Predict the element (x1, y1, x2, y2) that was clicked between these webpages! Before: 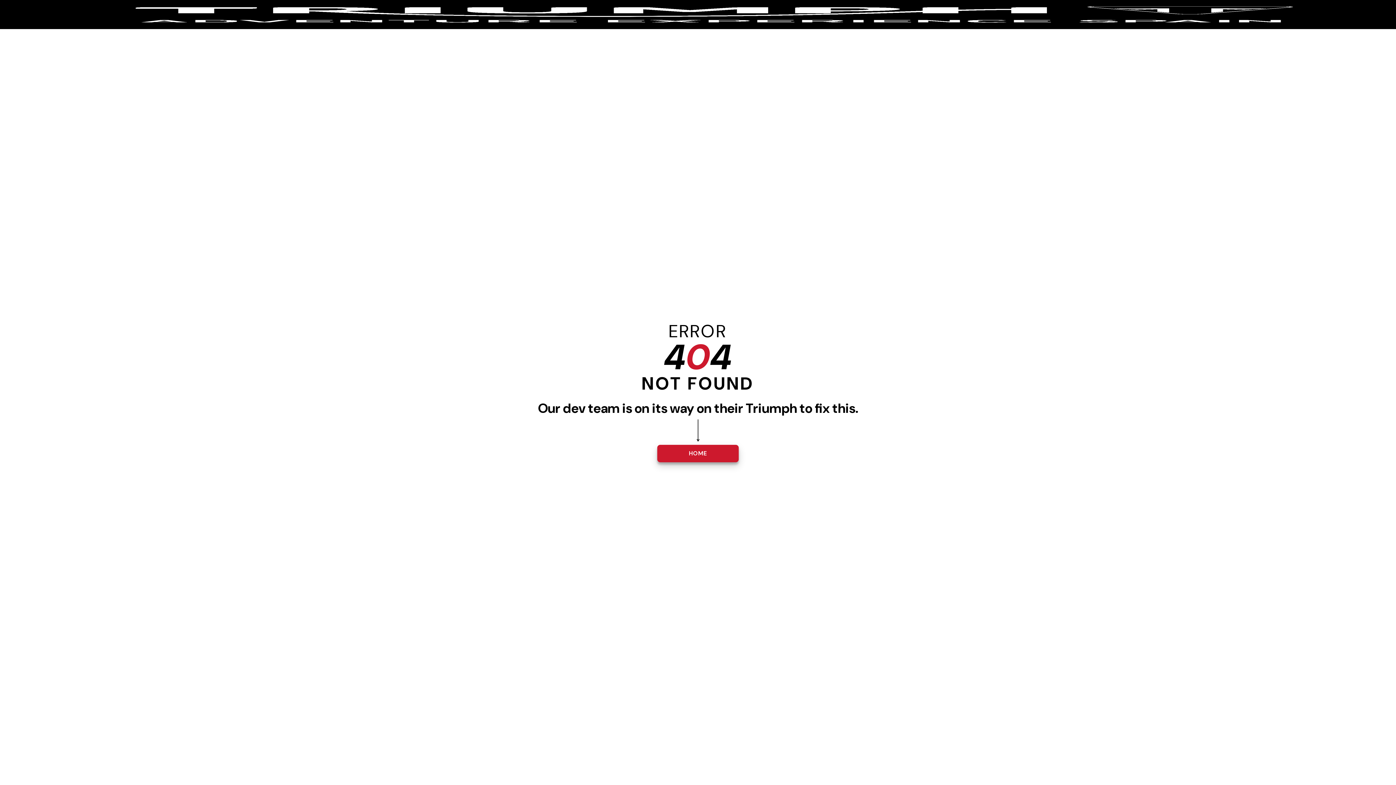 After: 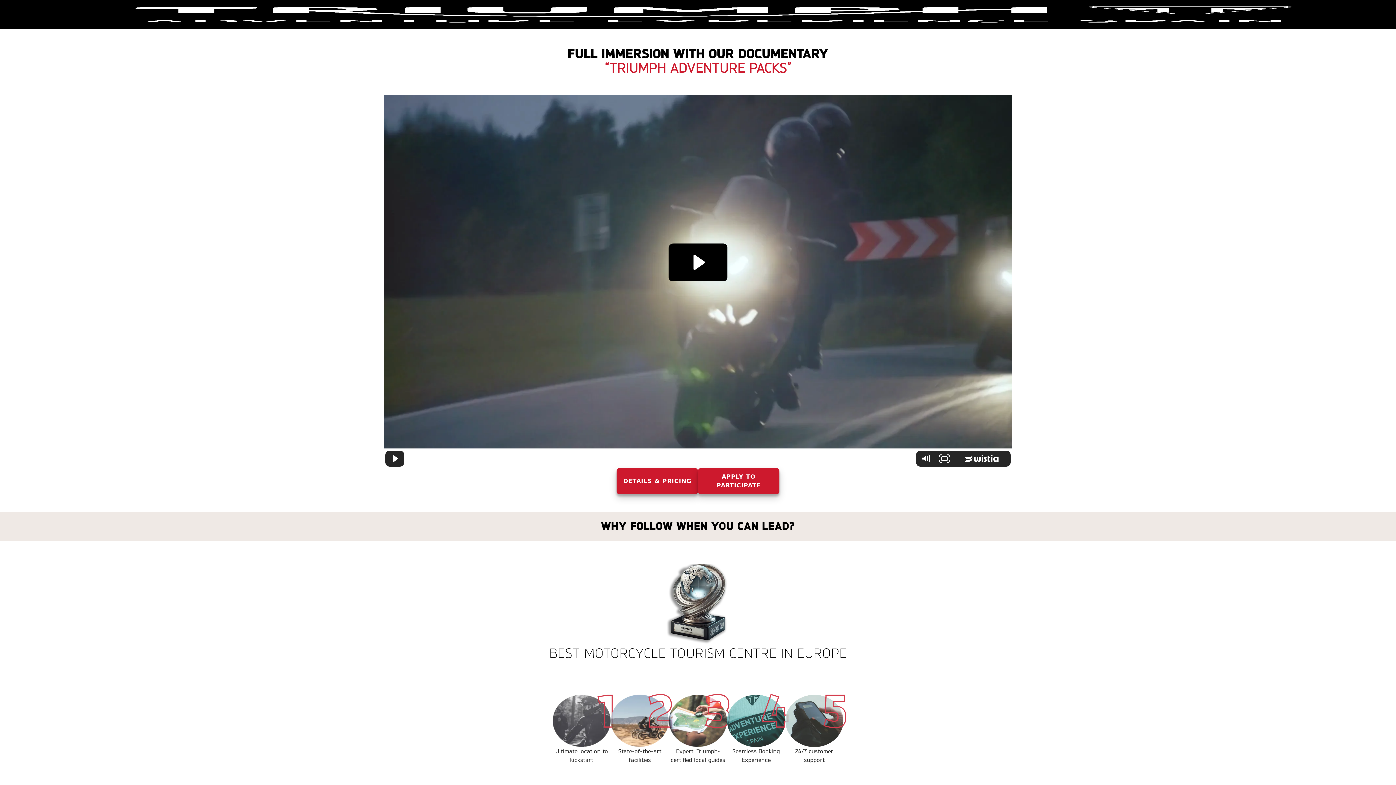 Action: label: HOME bbox: (657, 445, 738, 462)